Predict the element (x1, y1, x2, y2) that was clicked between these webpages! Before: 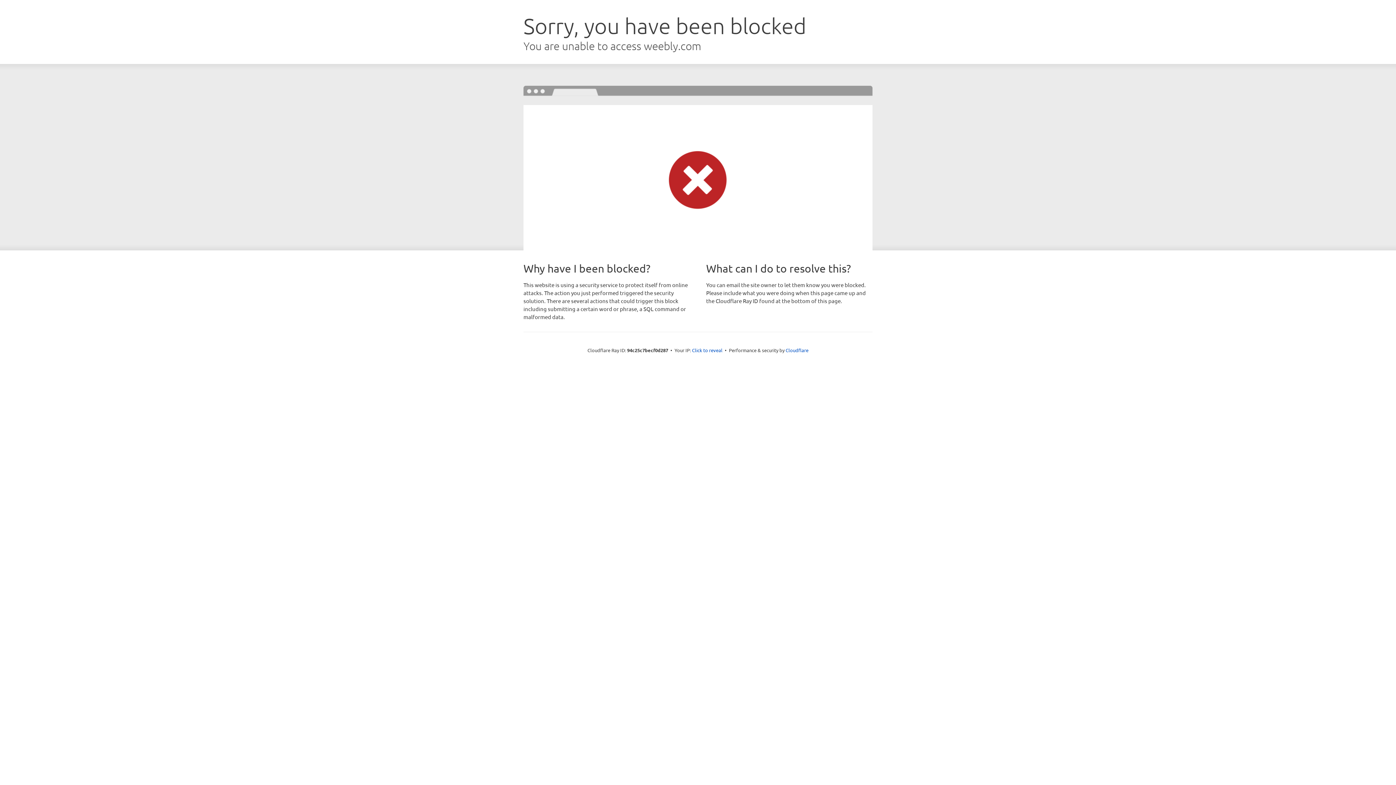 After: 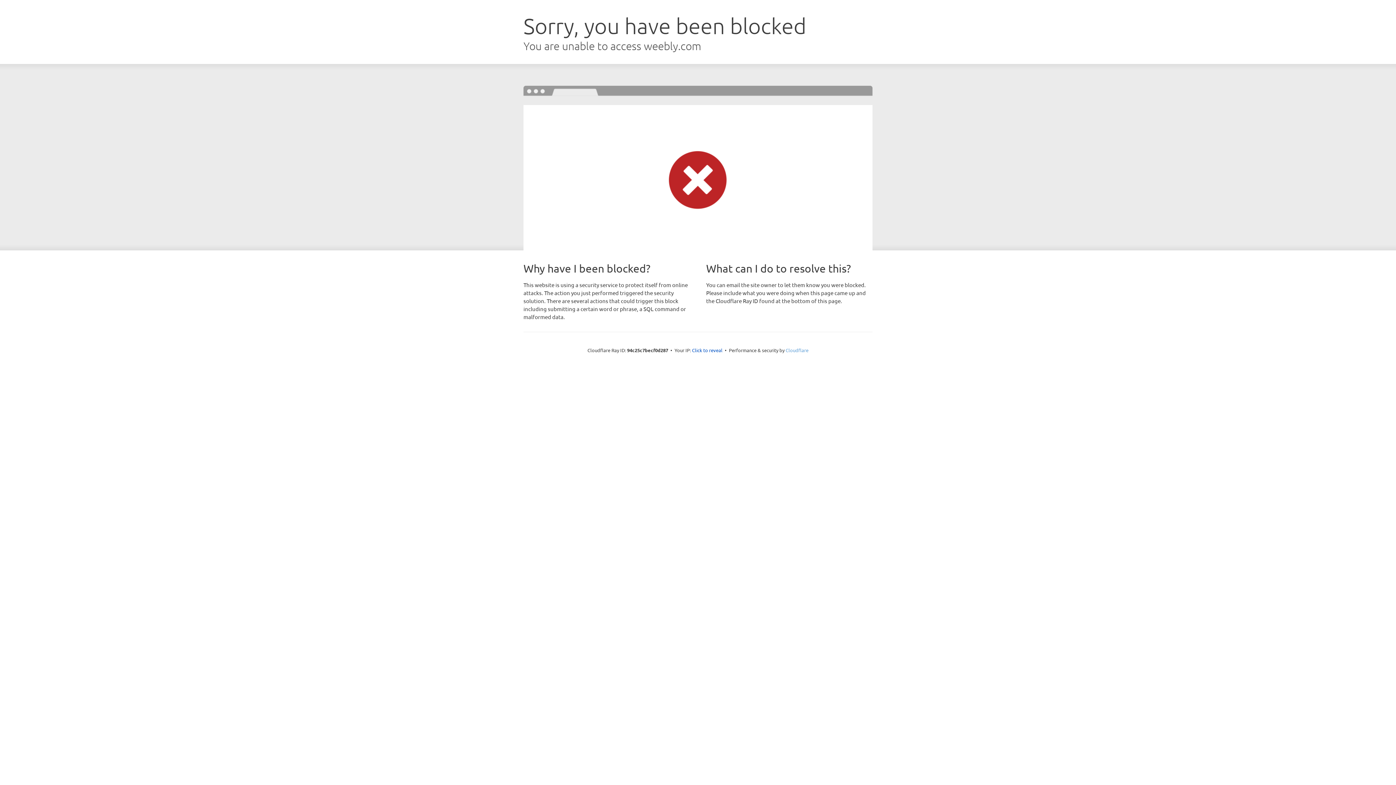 Action: label: Cloudflare bbox: (785, 347, 808, 353)